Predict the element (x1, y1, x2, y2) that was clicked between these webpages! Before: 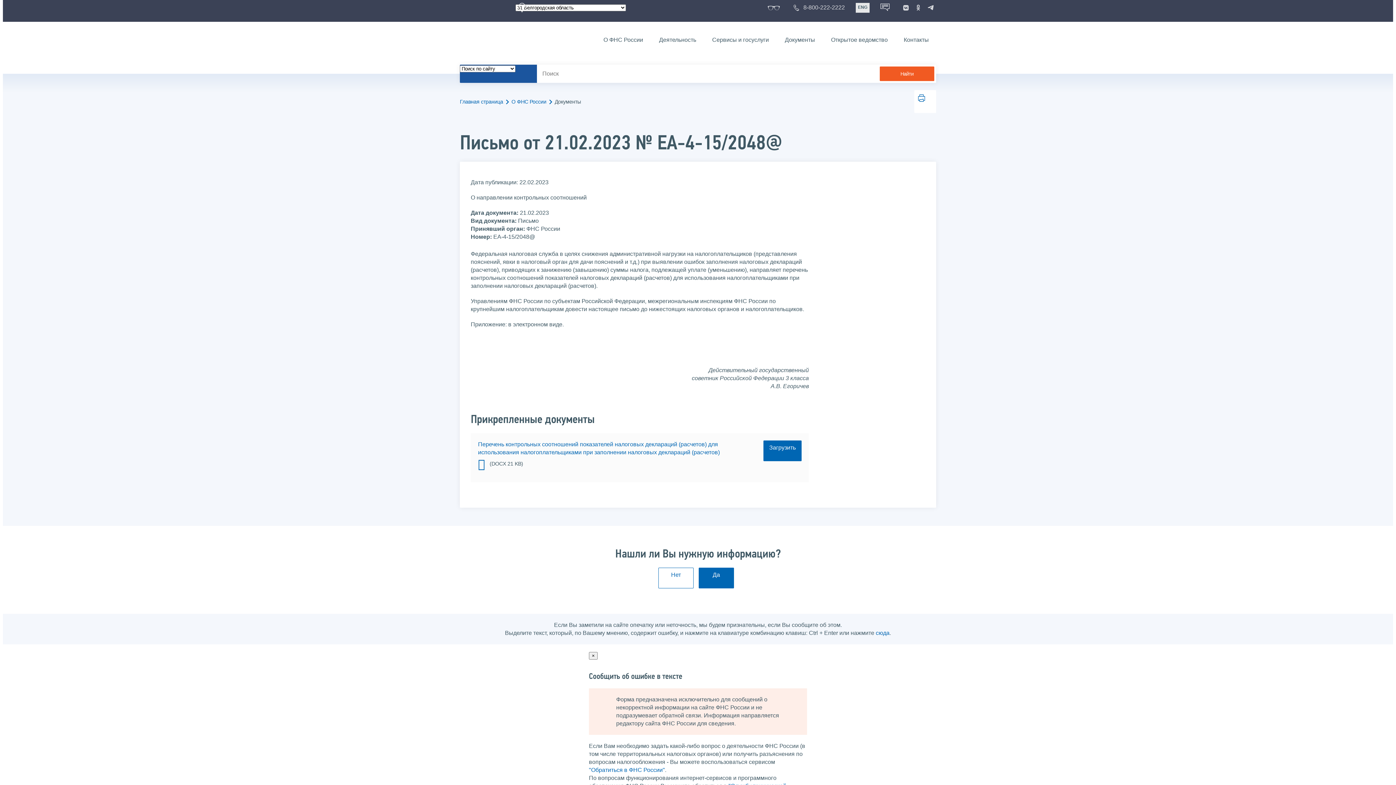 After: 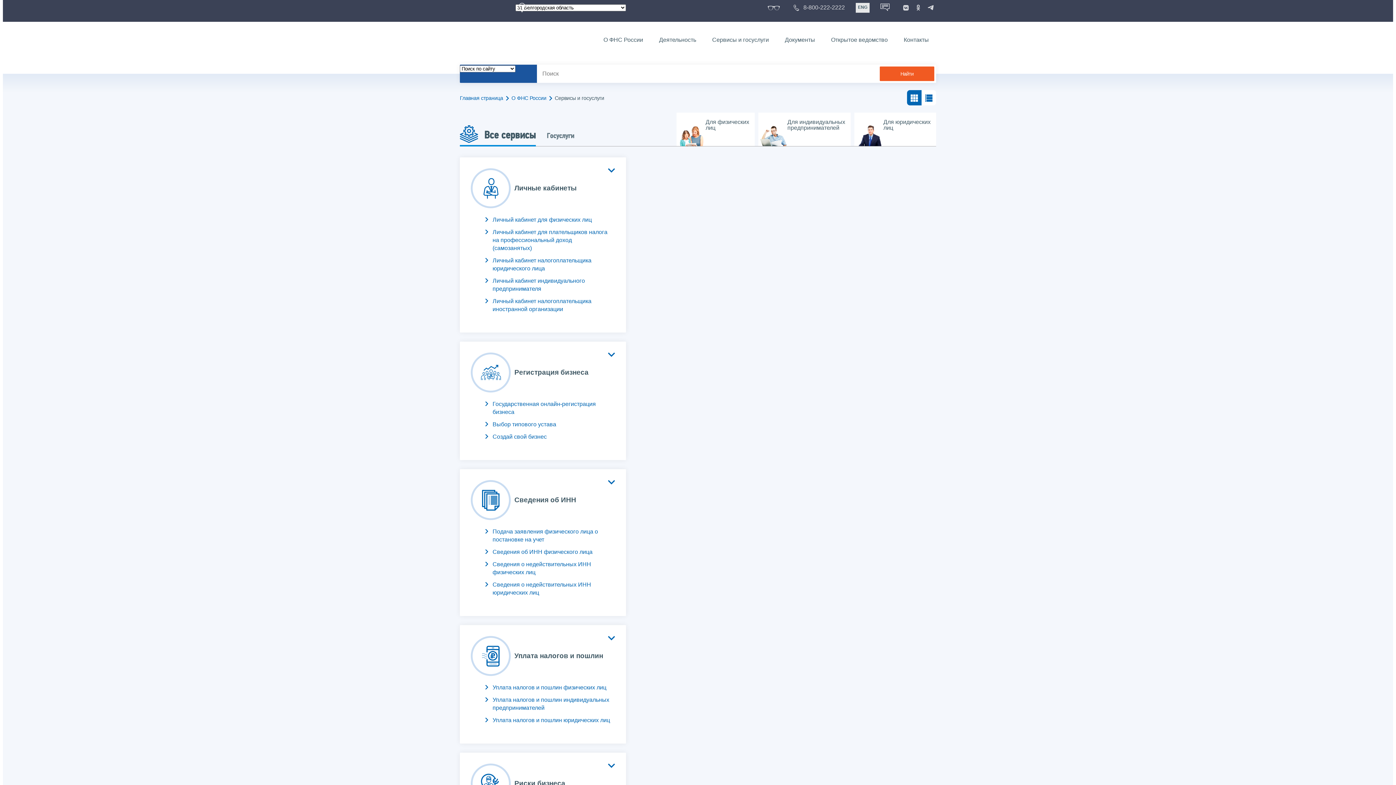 Action: bbox: (705, 34, 776, 45) label: Сервисы и госуслуги